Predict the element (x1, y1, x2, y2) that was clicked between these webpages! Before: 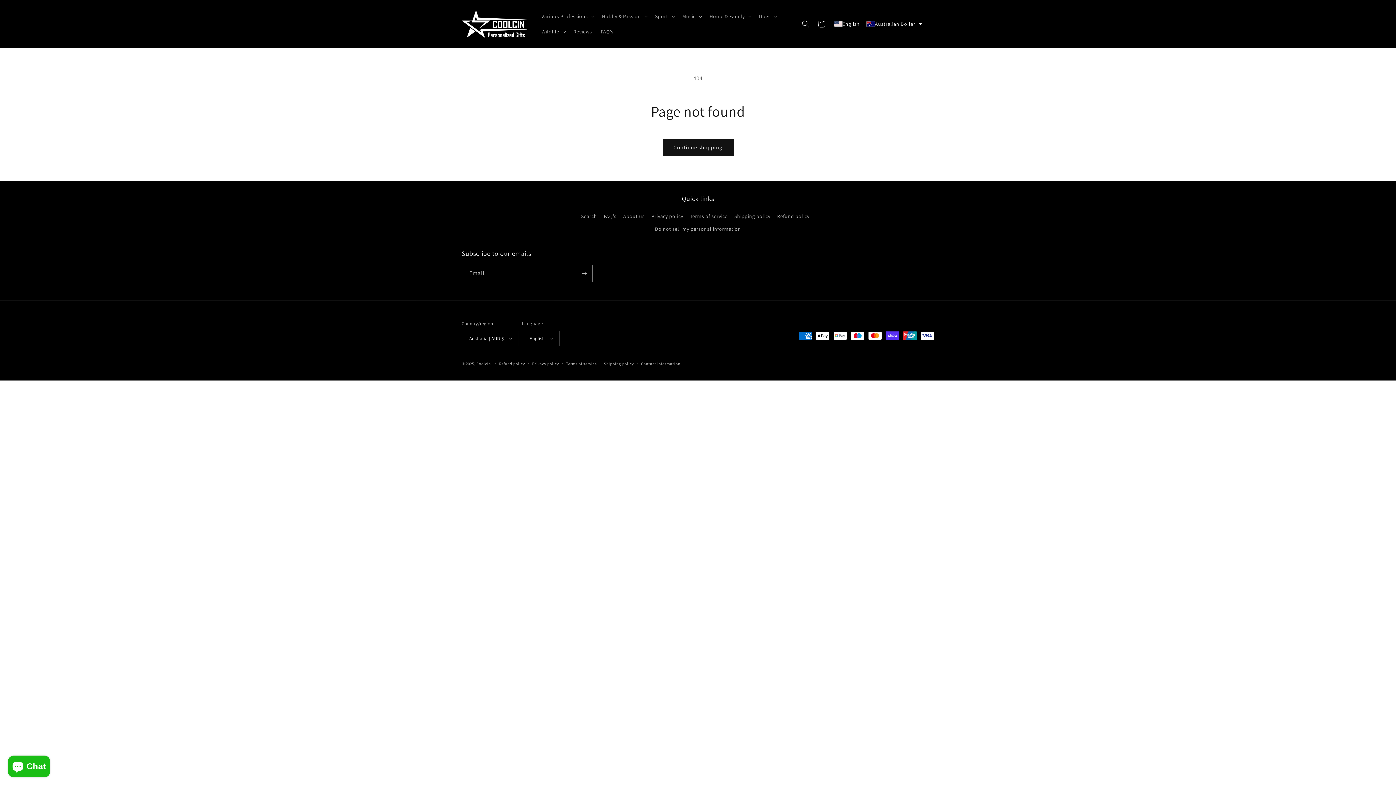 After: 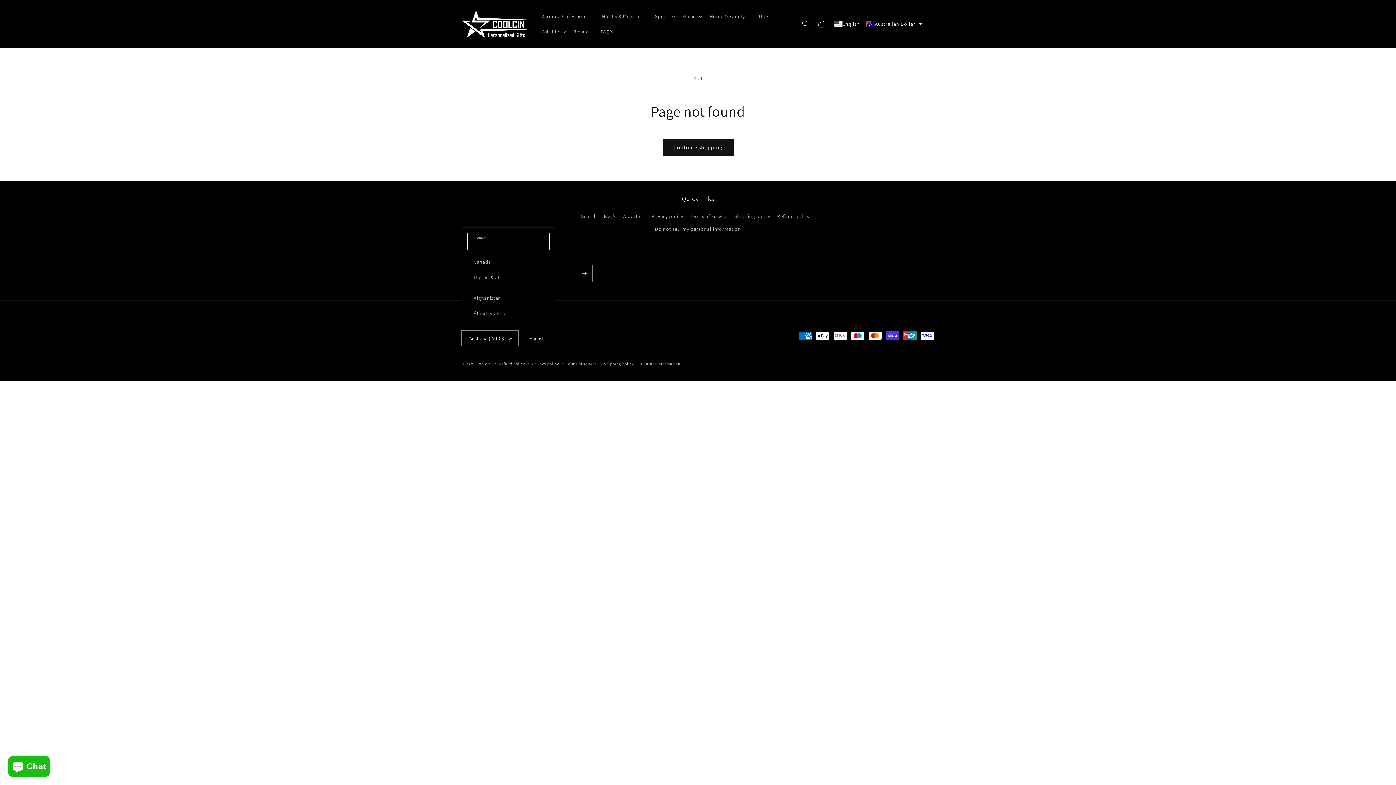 Action: bbox: (461, 330, 518, 346) label: Australia | AUD $